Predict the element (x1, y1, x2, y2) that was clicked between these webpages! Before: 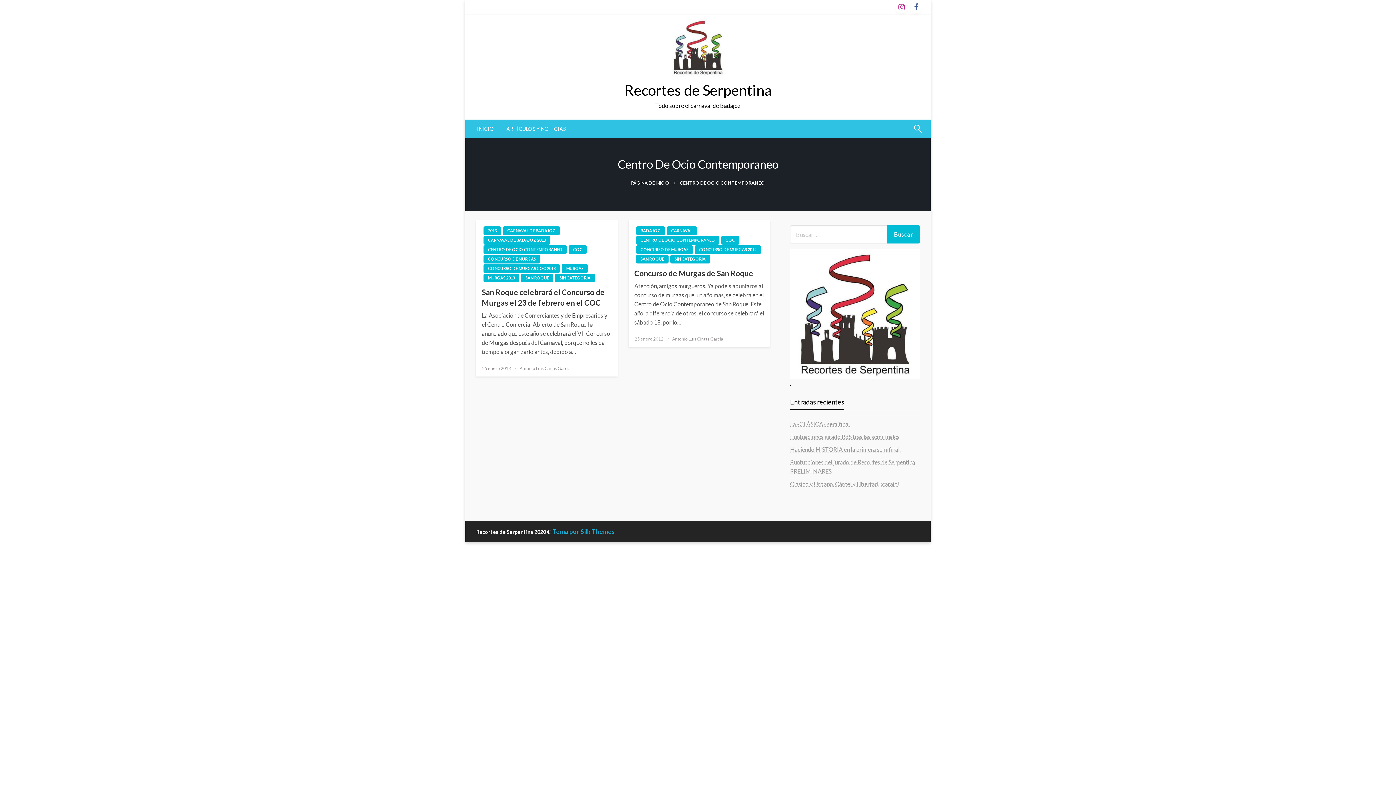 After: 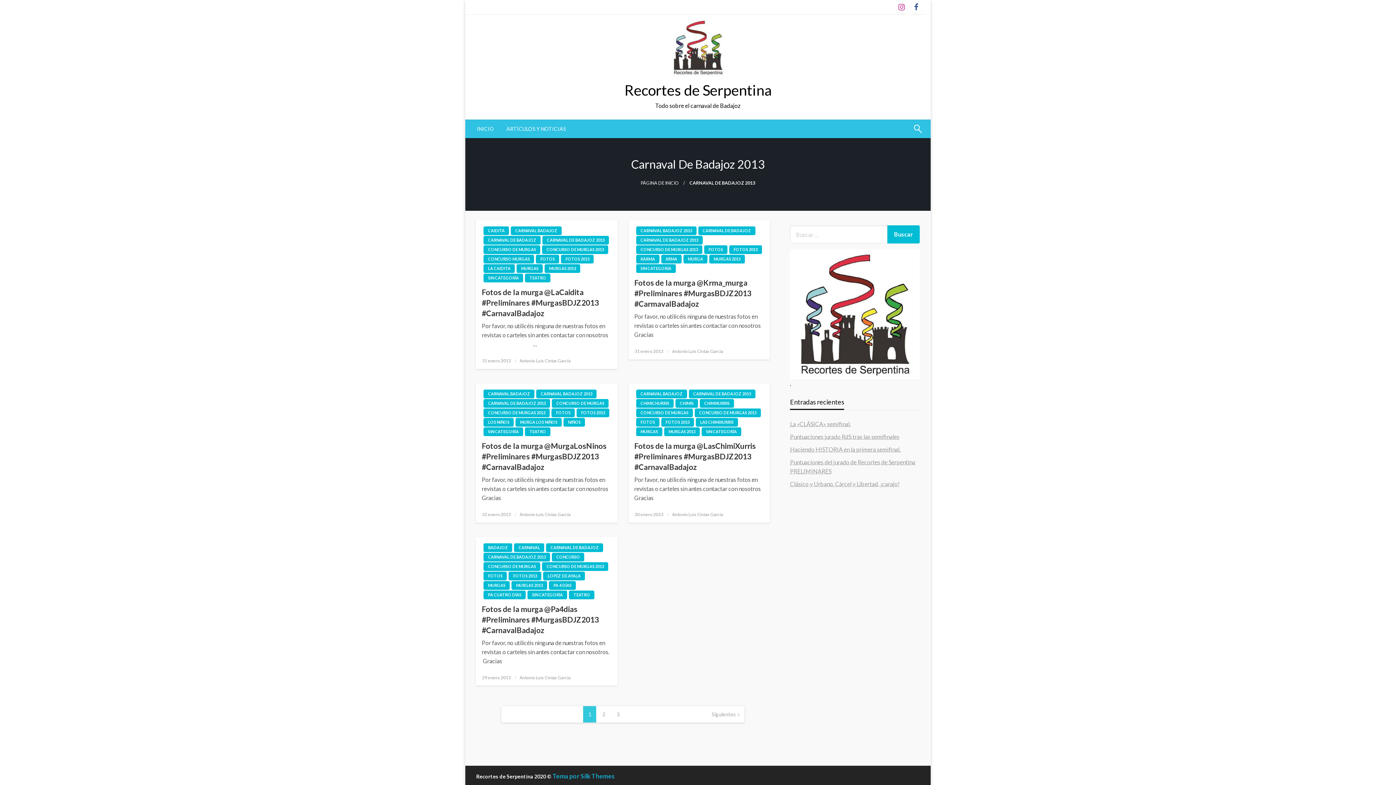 Action: label: CARNAVAL DE BADAJOZ 2013 bbox: (483, 236, 550, 244)